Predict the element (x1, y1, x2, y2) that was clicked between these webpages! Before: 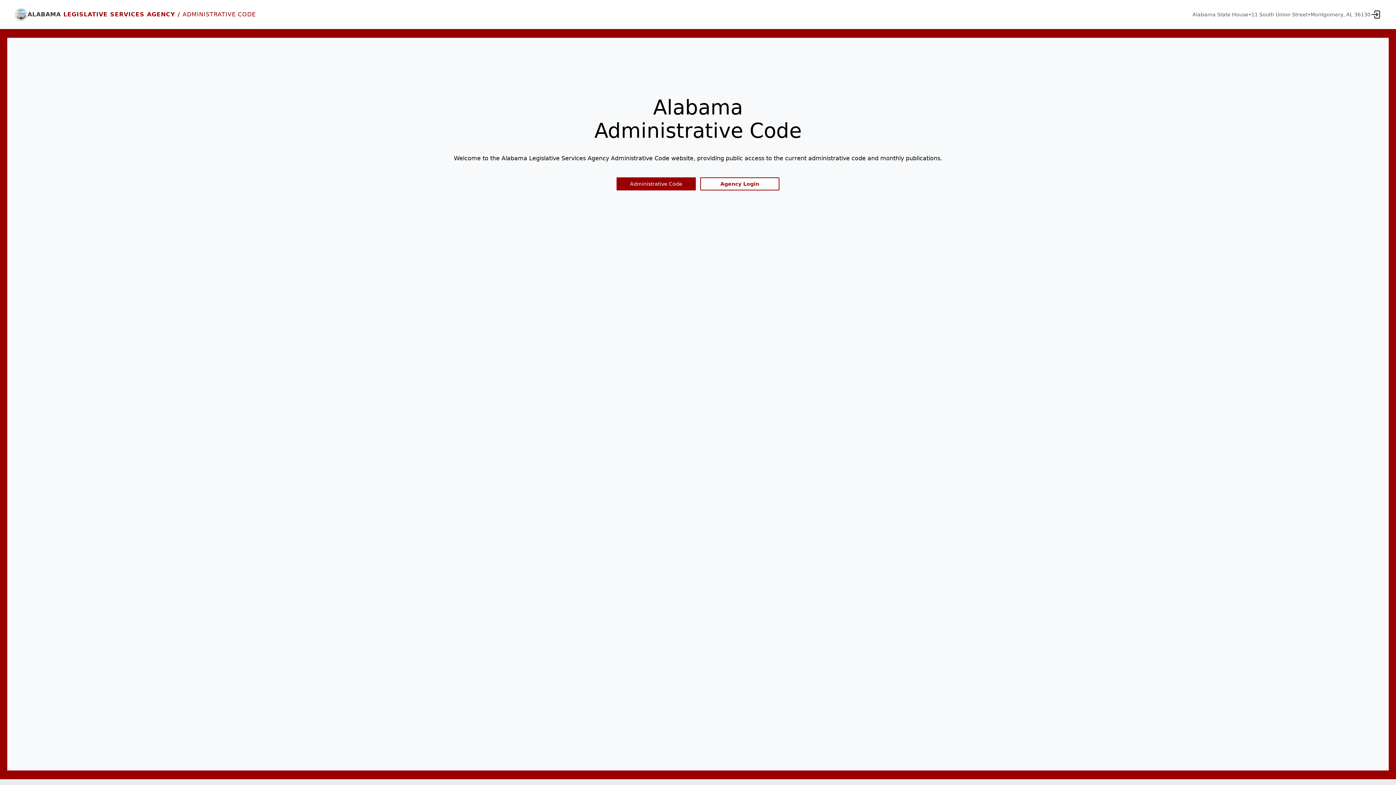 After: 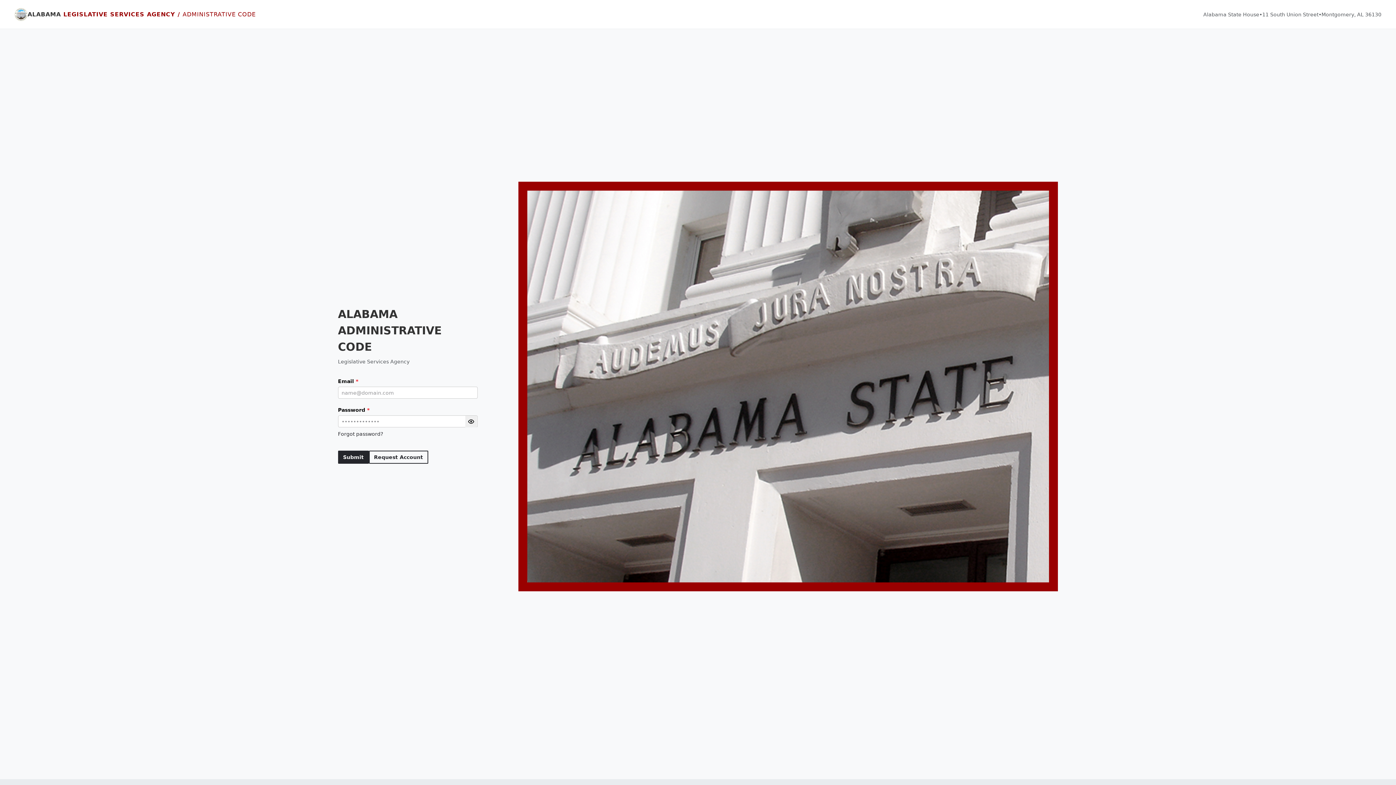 Action: label: Sign In bbox: (1370, 8, 1381, 19)